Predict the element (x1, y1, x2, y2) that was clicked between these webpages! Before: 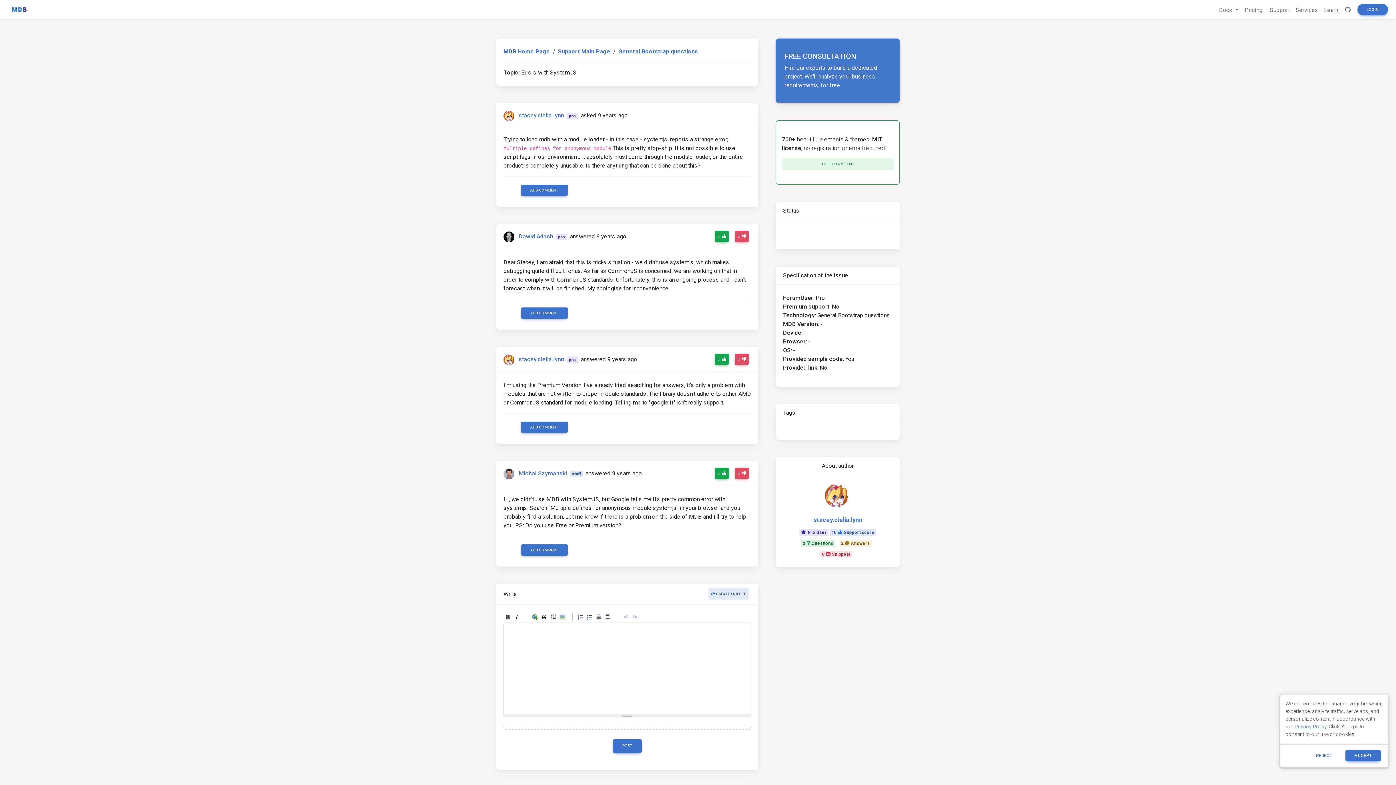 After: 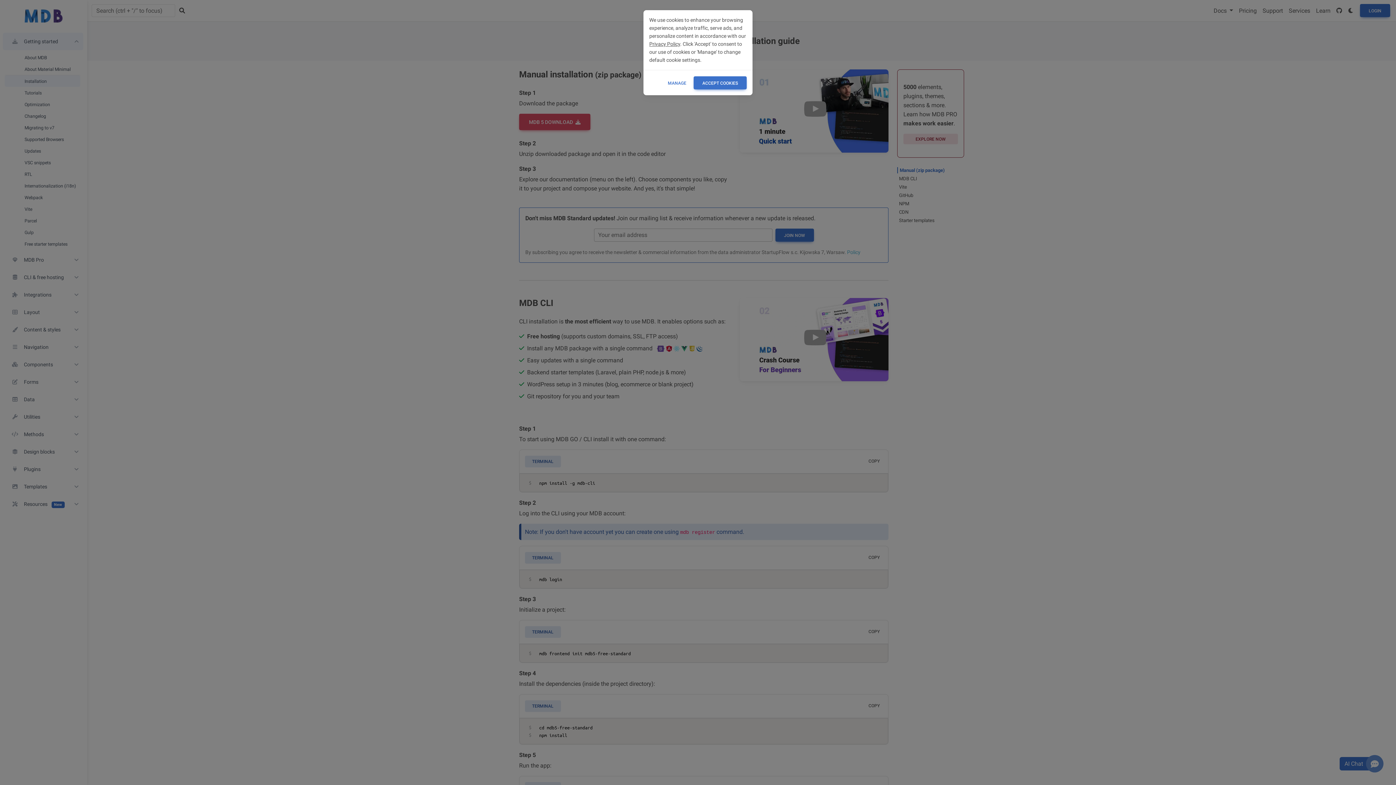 Action: bbox: (776, 120, 900, 184) label: 700+ beautiful elements & themes. MIT license, no registration or email required.

FREE DOWNLOAD